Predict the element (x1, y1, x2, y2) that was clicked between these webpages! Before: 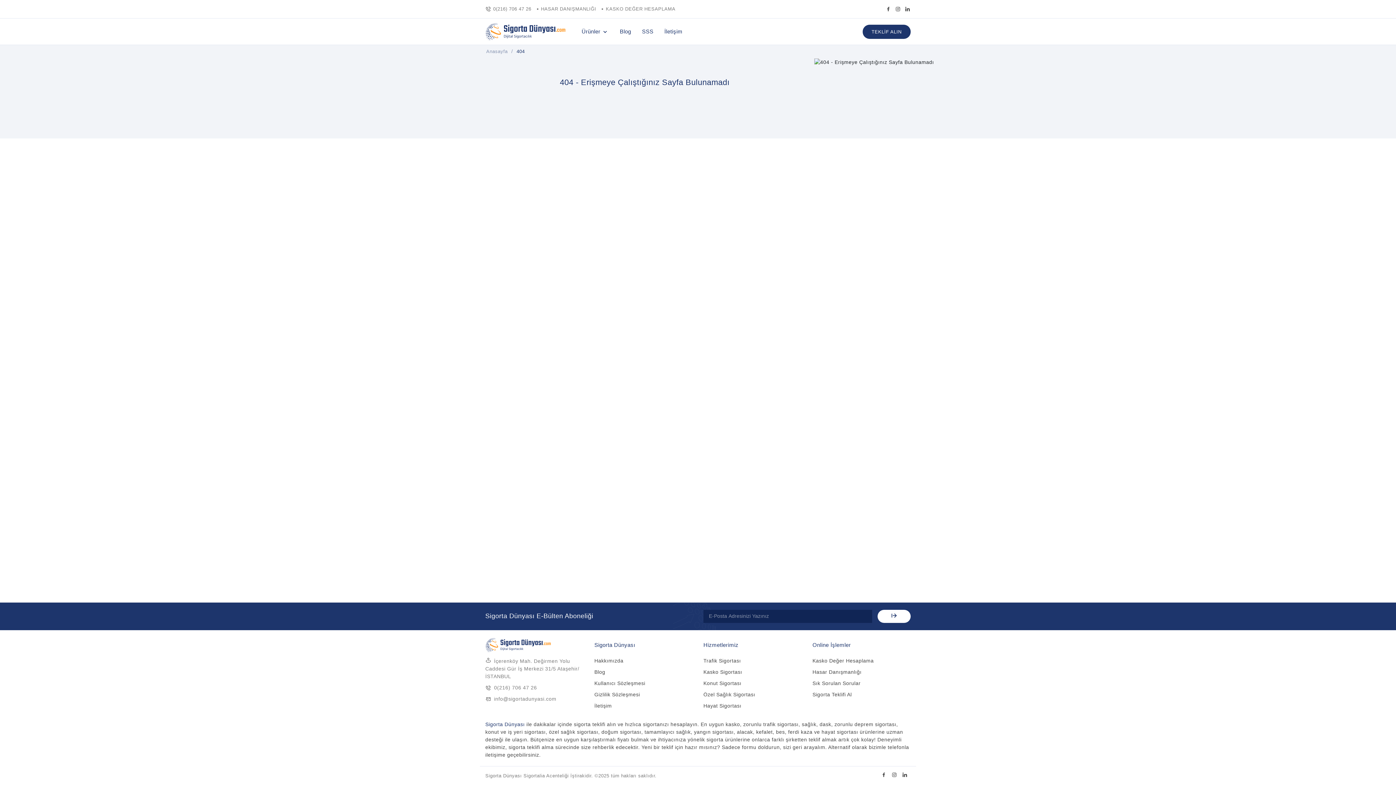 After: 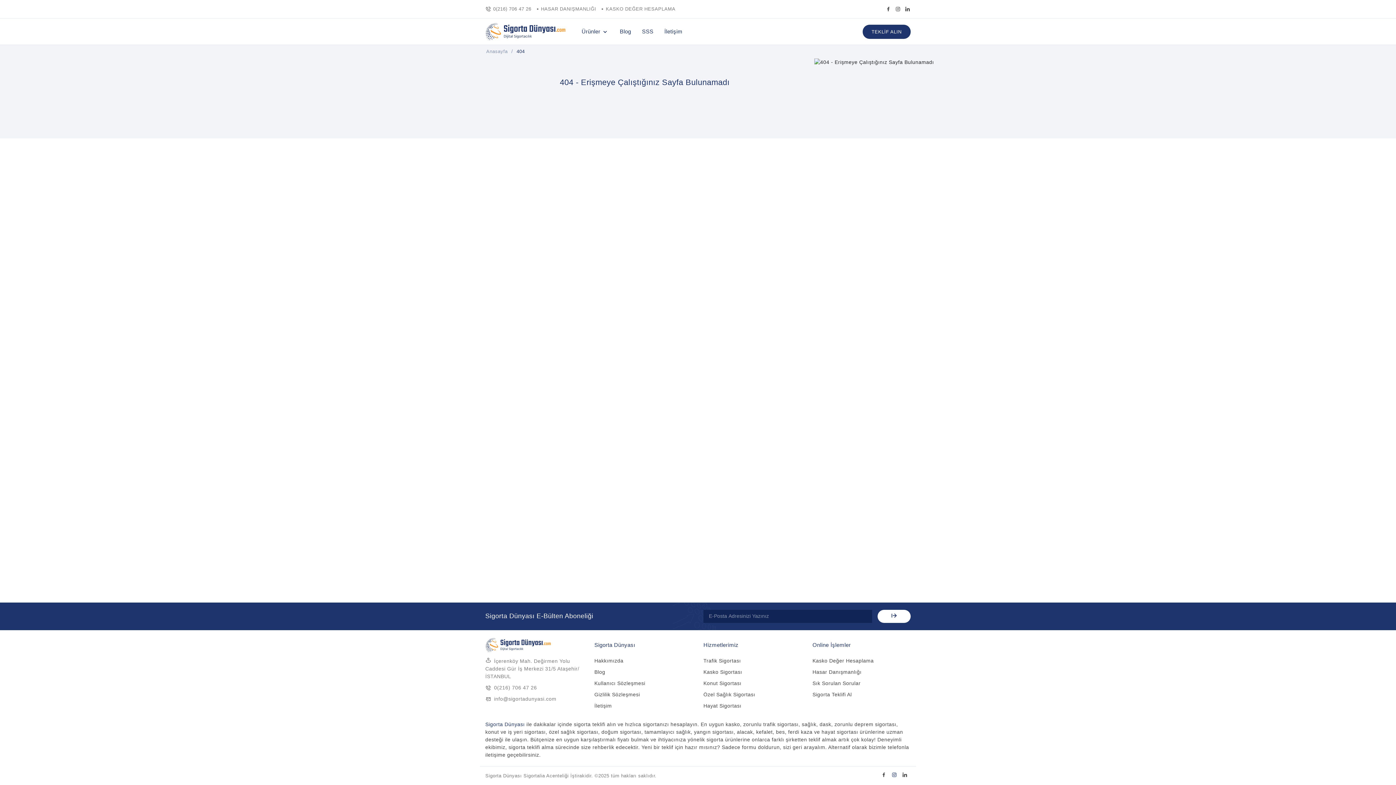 Action: bbox: (891, 772, 900, 778)